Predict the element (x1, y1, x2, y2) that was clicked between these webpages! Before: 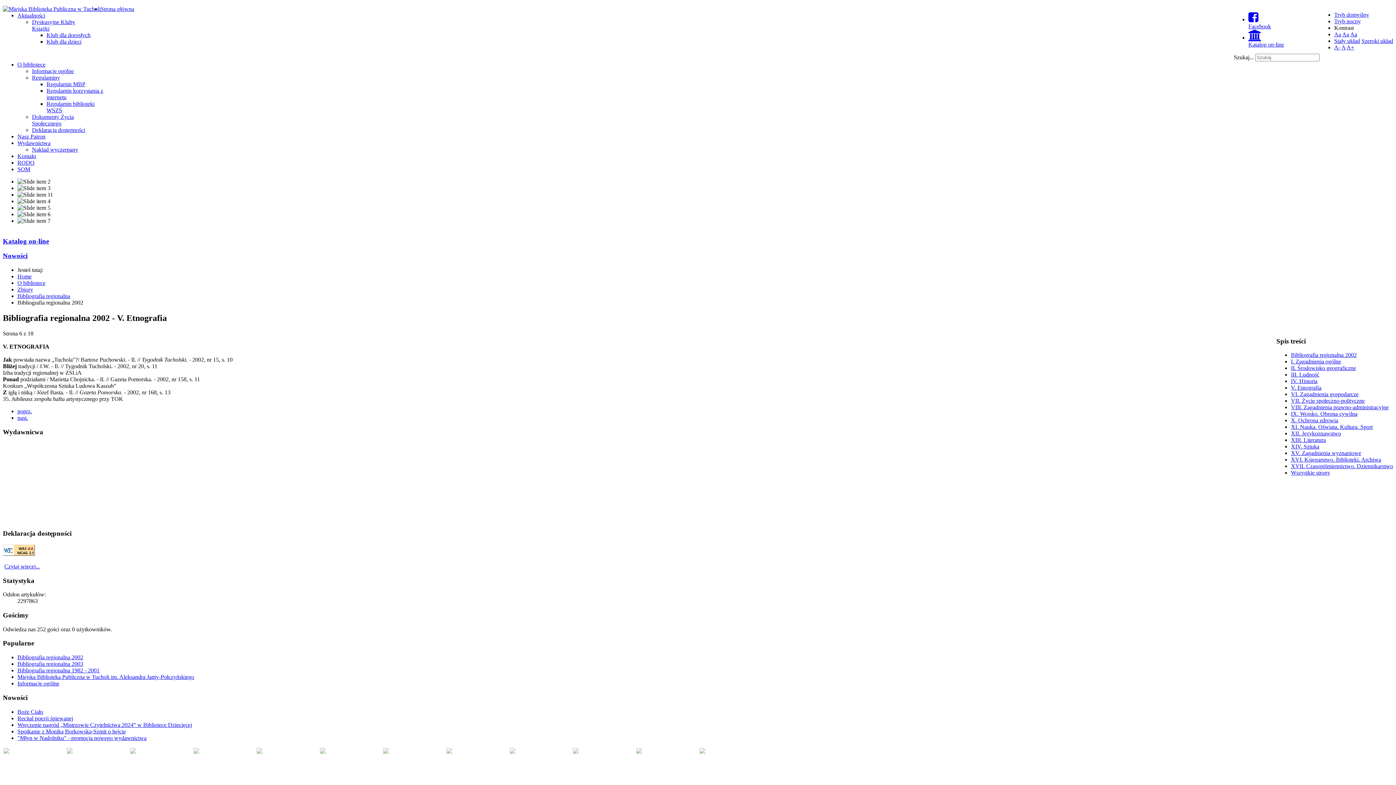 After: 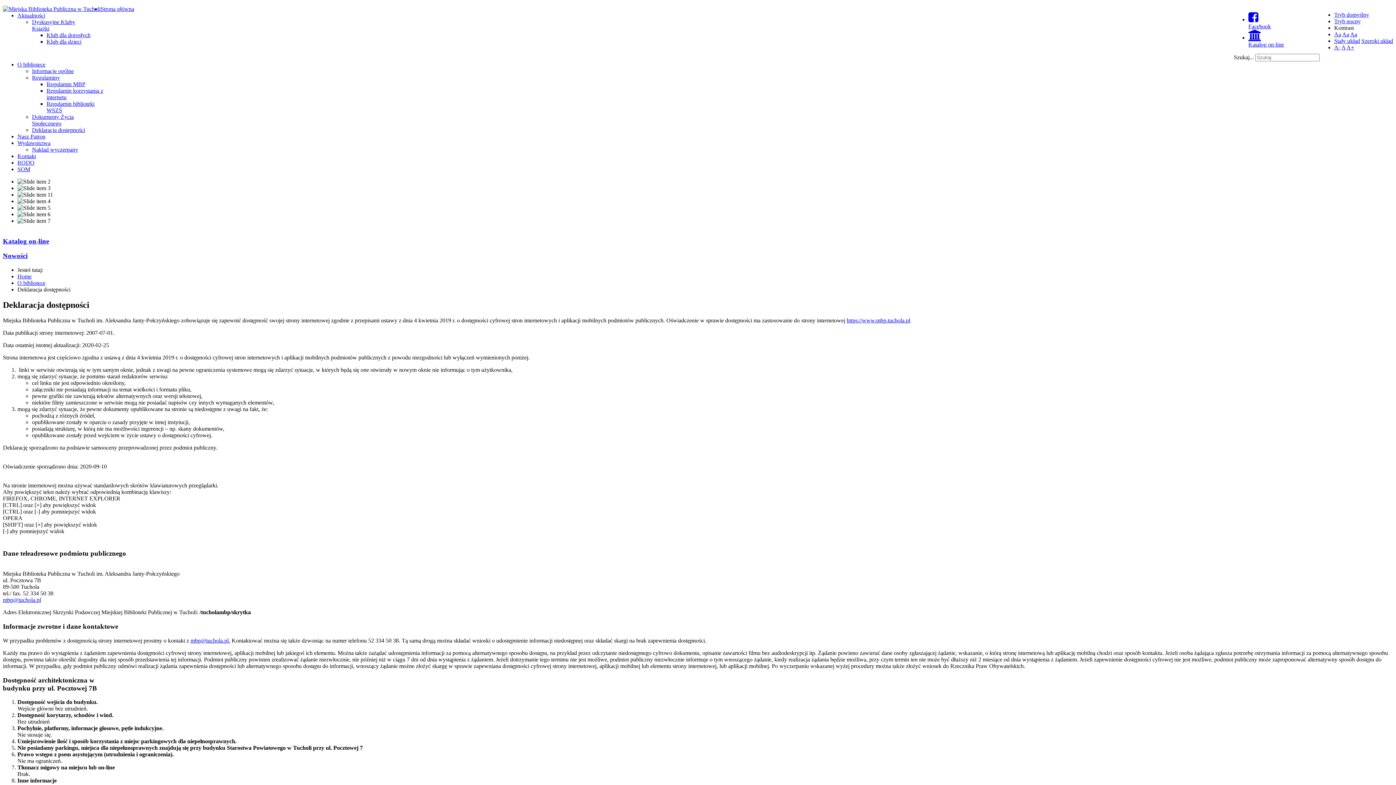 Action: bbox: (4, 563, 40, 569) label: Czytaj więcej...